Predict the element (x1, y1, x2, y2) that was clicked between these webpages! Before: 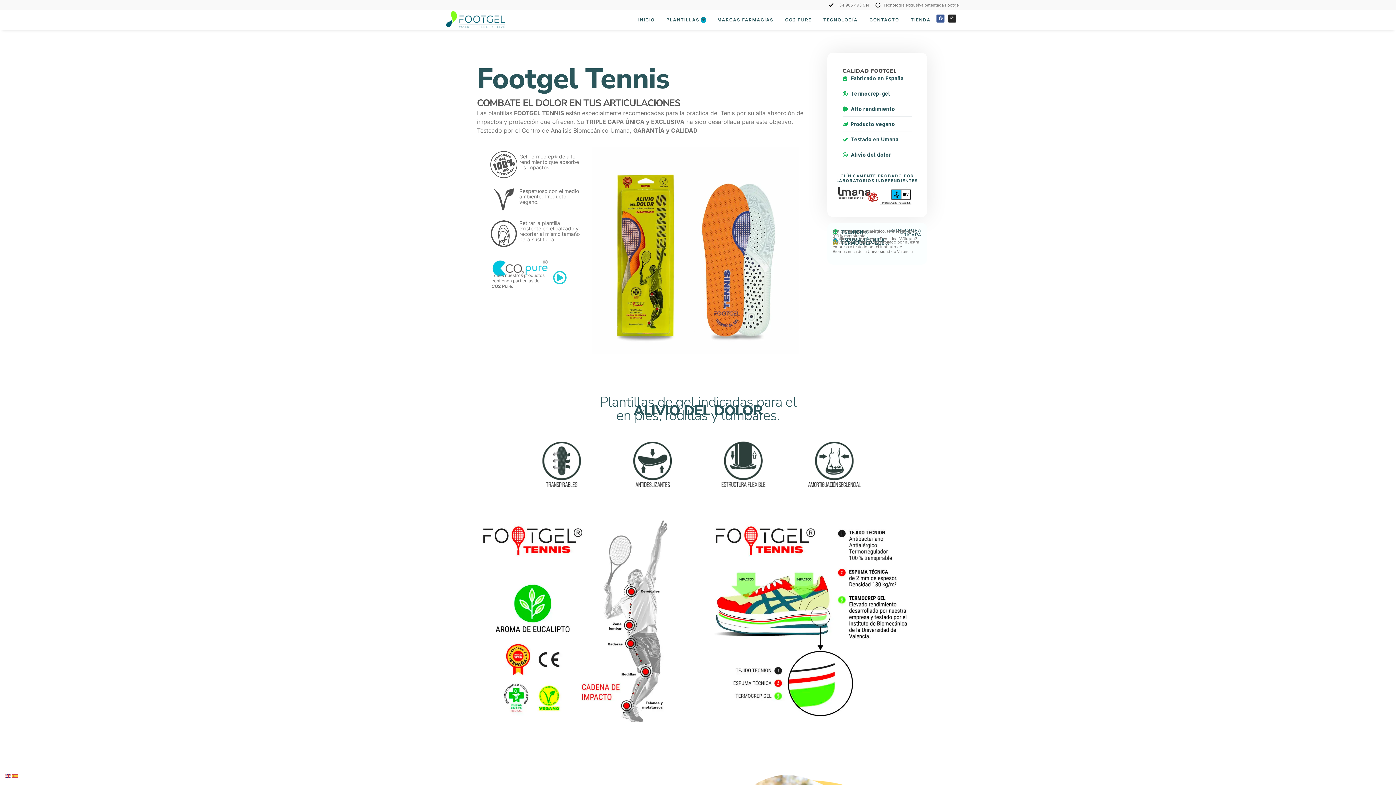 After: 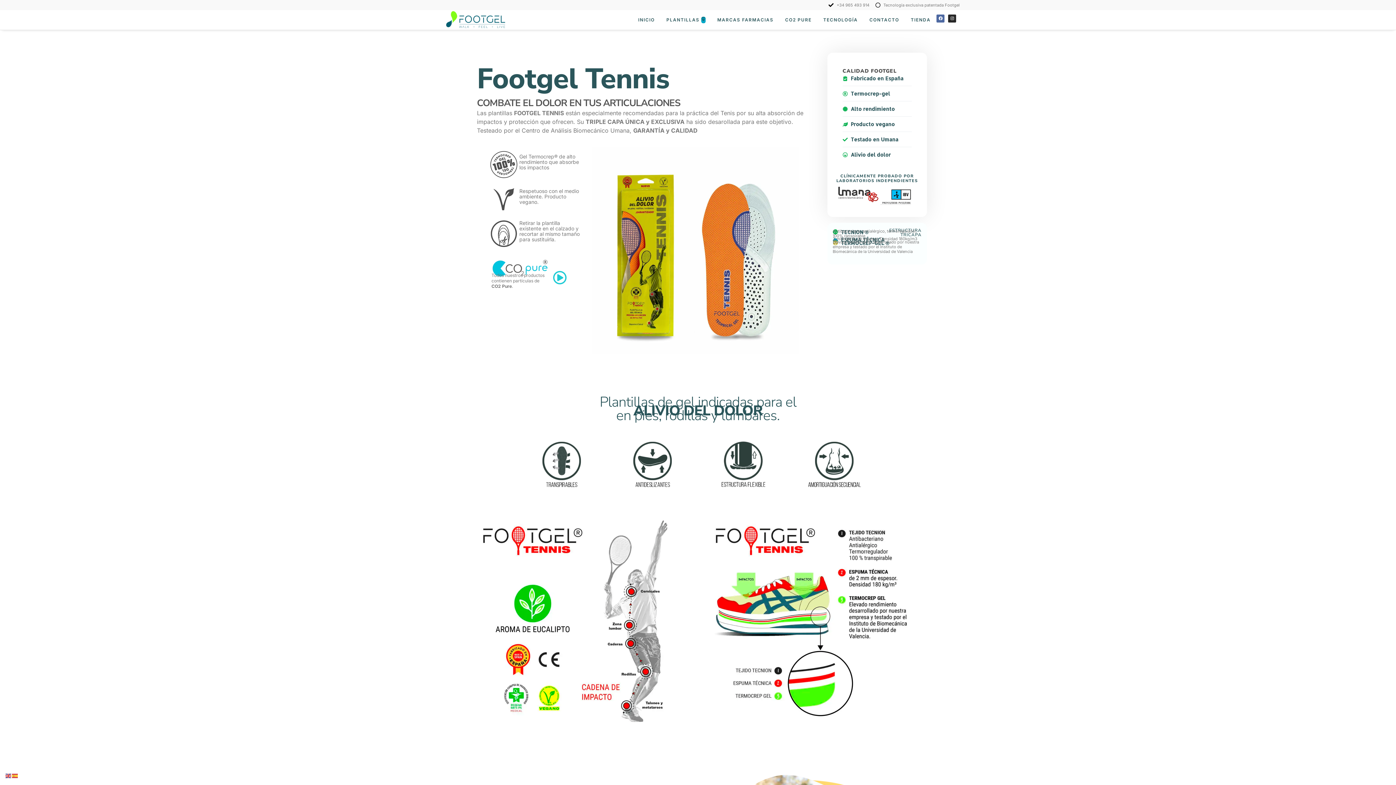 Action: bbox: (936, 14, 944, 22) label: Facebook